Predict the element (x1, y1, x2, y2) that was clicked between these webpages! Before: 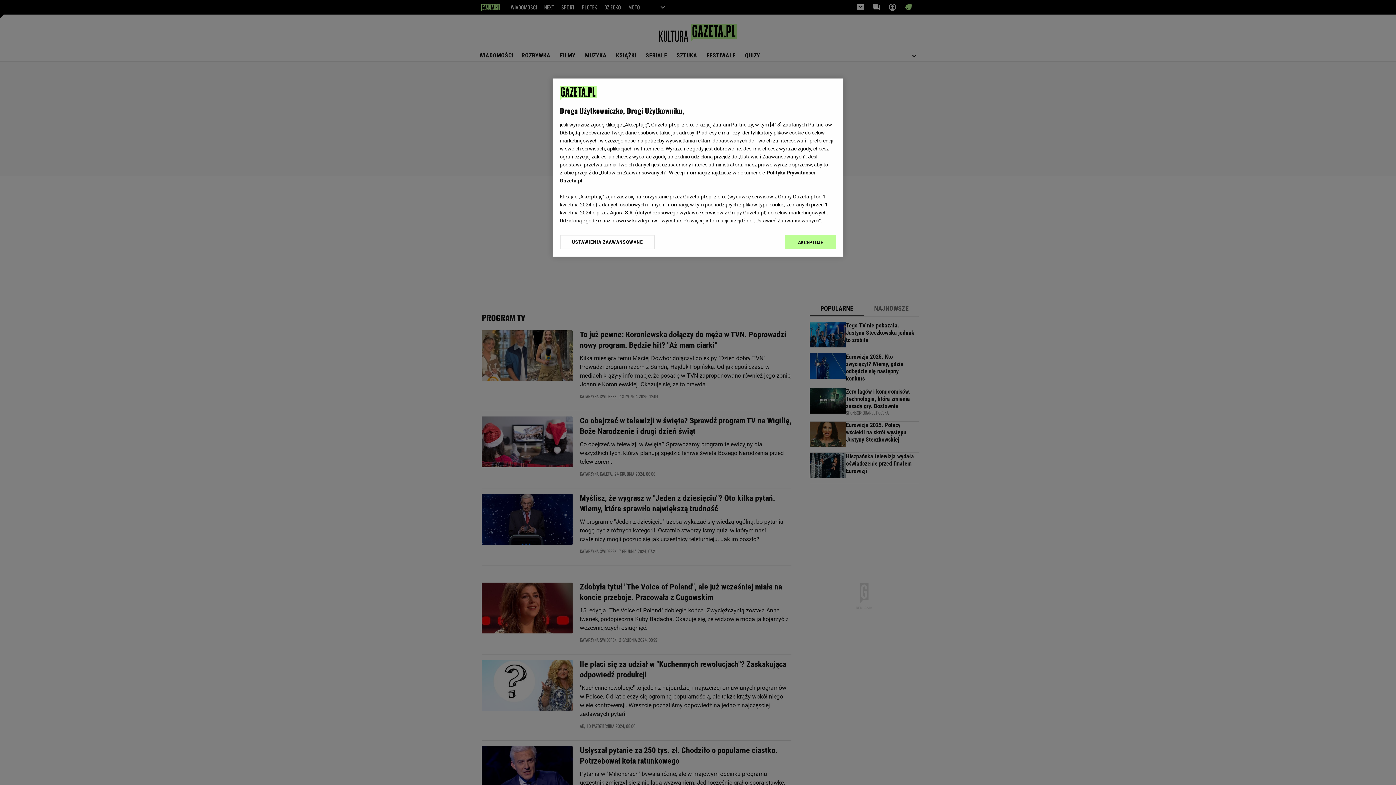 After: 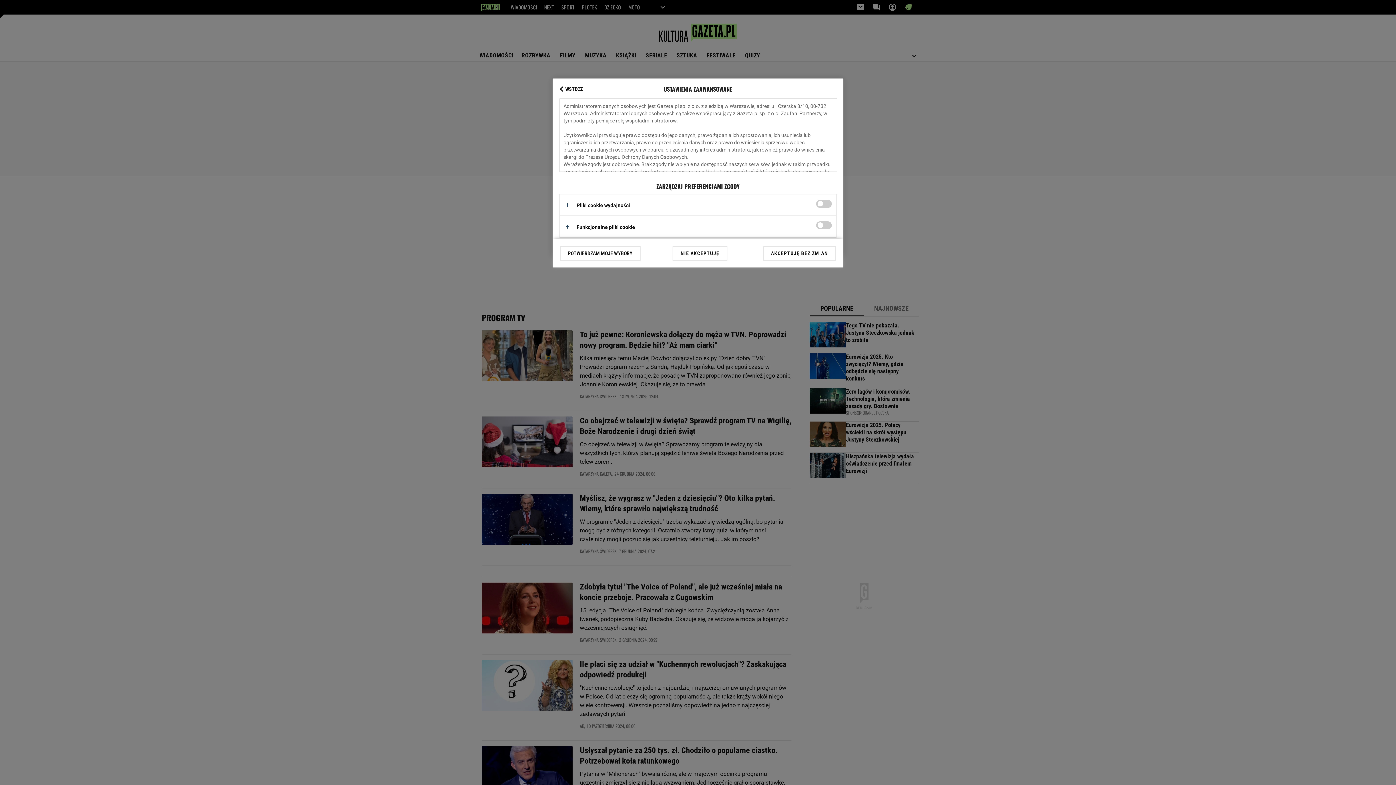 Action: bbox: (560, 234, 655, 249) label: USTAWIENIA ZAAWANSOWANE